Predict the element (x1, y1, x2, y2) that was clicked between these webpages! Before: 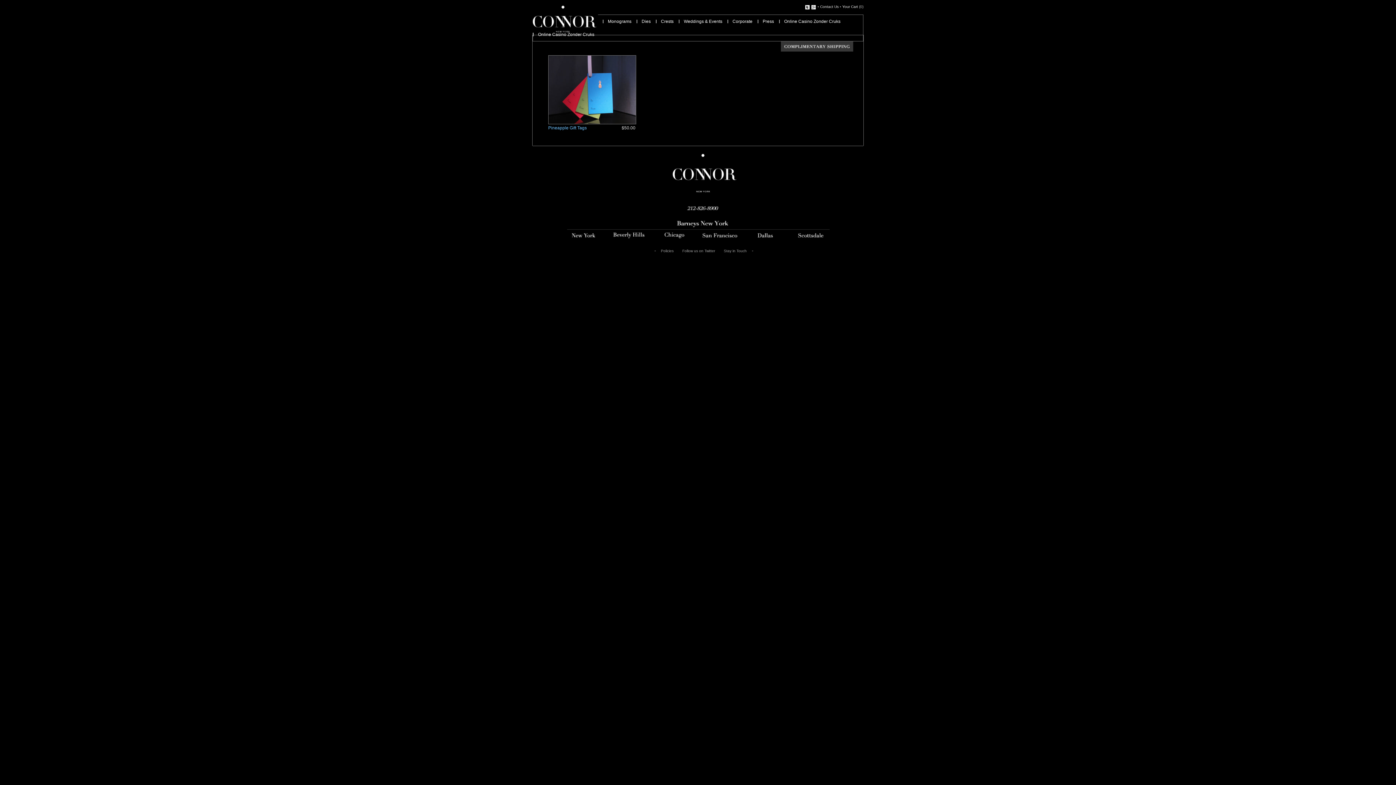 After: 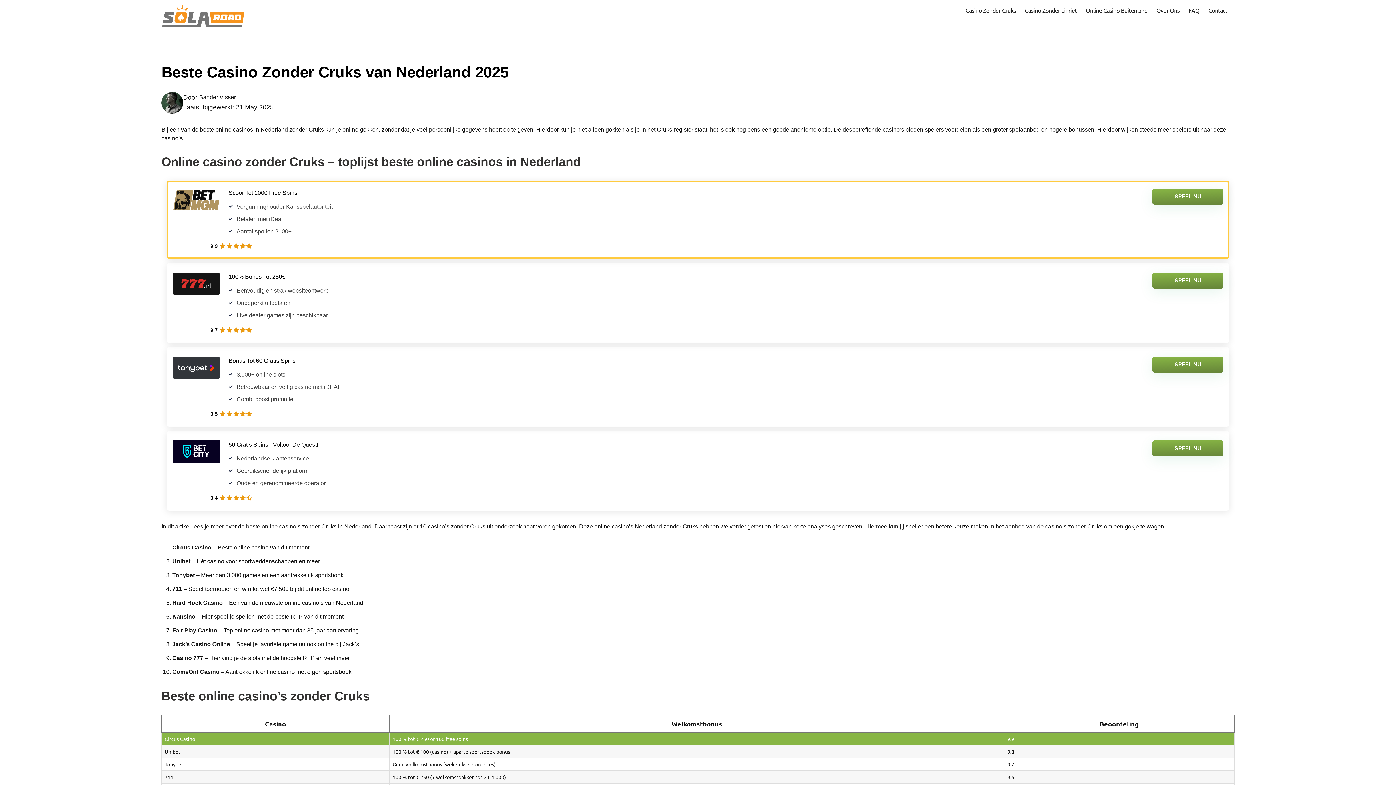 Action: label: Online Casino Zonder Cruks bbox: (533, 28, 599, 41)